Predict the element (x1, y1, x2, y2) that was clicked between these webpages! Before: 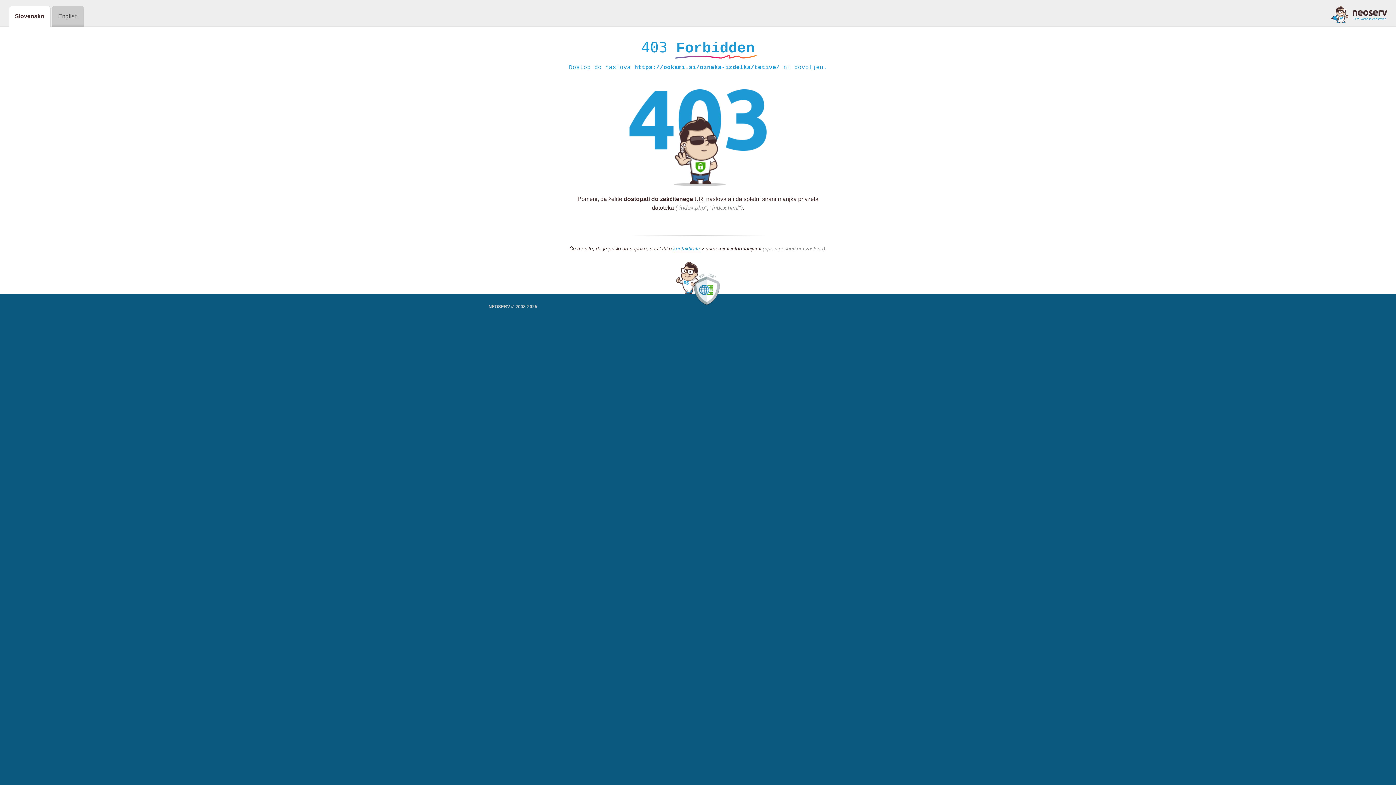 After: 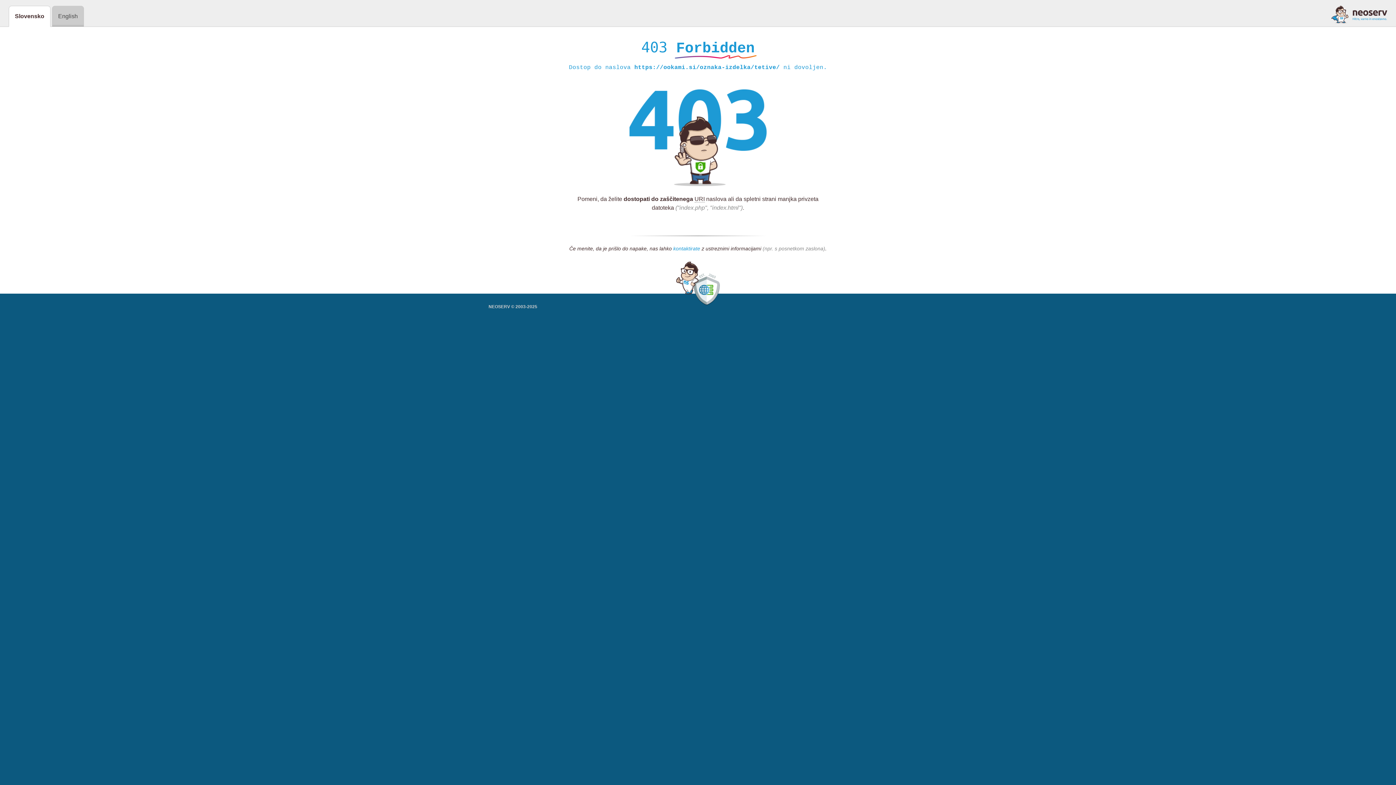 Action: bbox: (673, 245, 700, 252) label: kontaktirate